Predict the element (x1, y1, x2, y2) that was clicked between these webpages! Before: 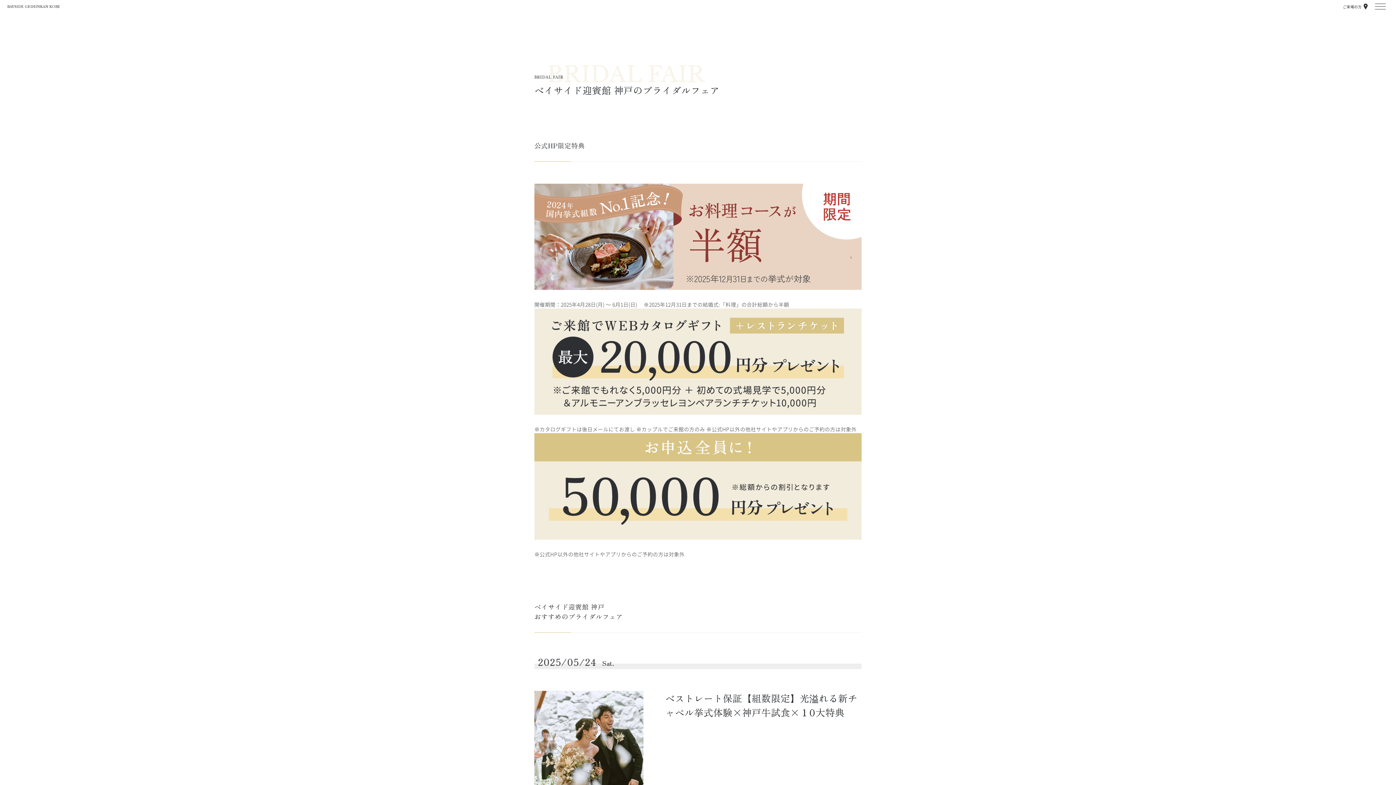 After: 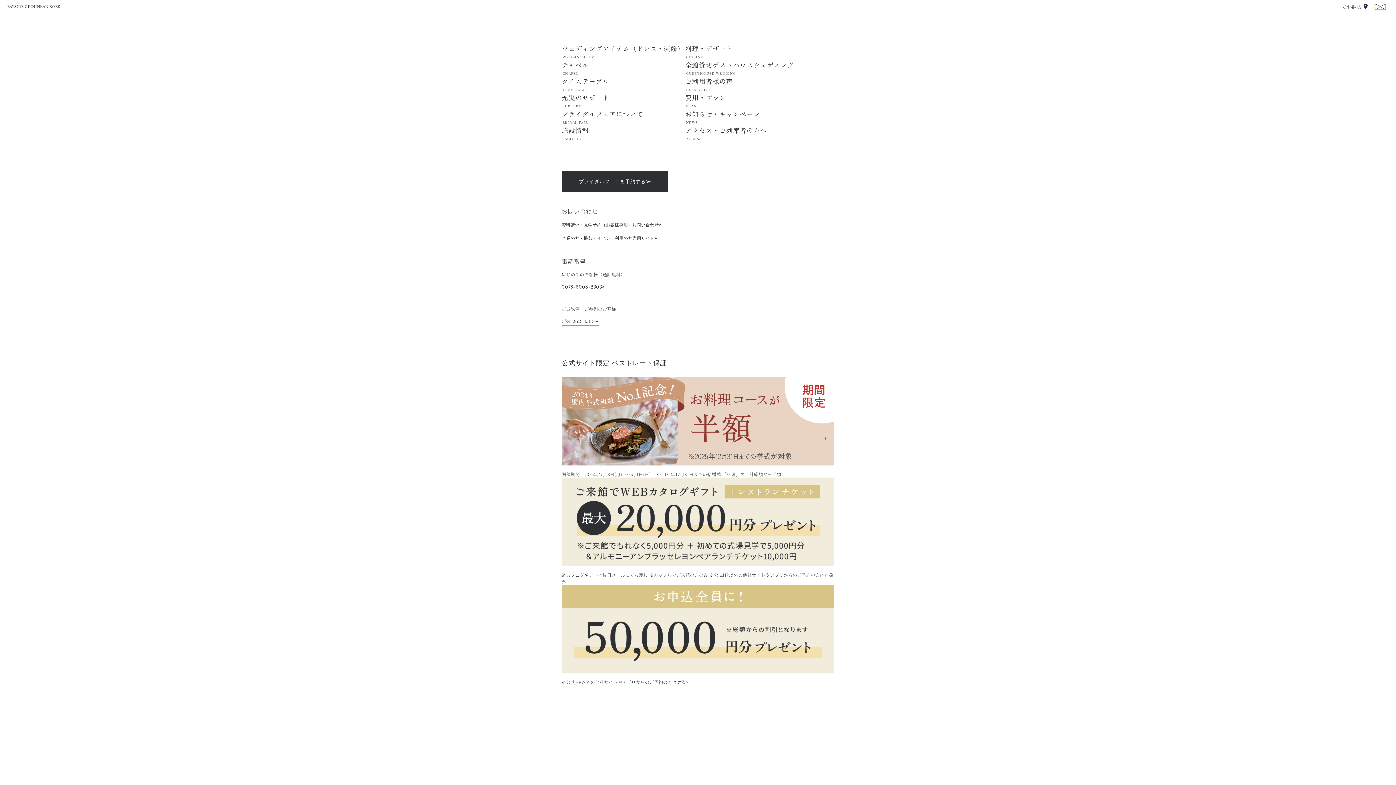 Action: label: メニューを開閉する bbox: (1375, 3, 1386, 9)